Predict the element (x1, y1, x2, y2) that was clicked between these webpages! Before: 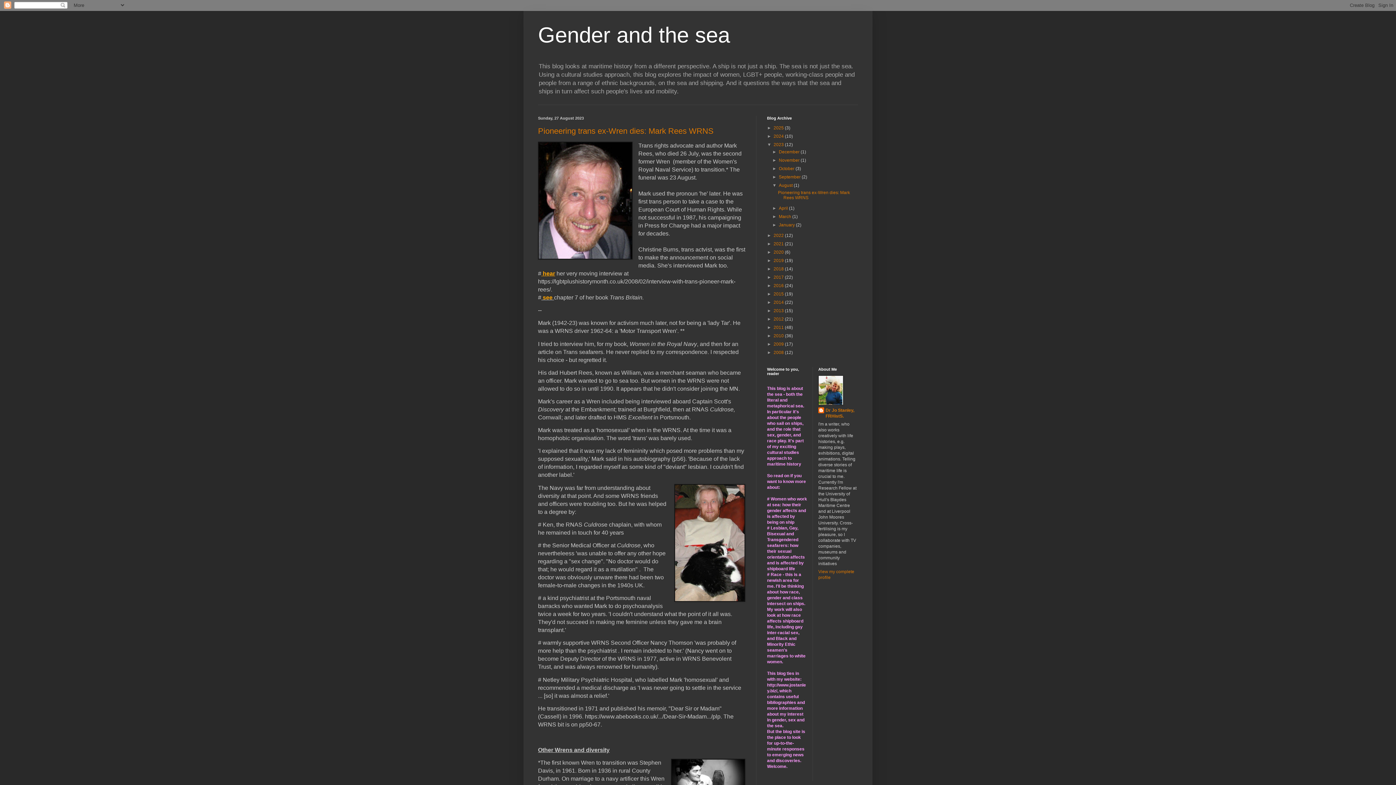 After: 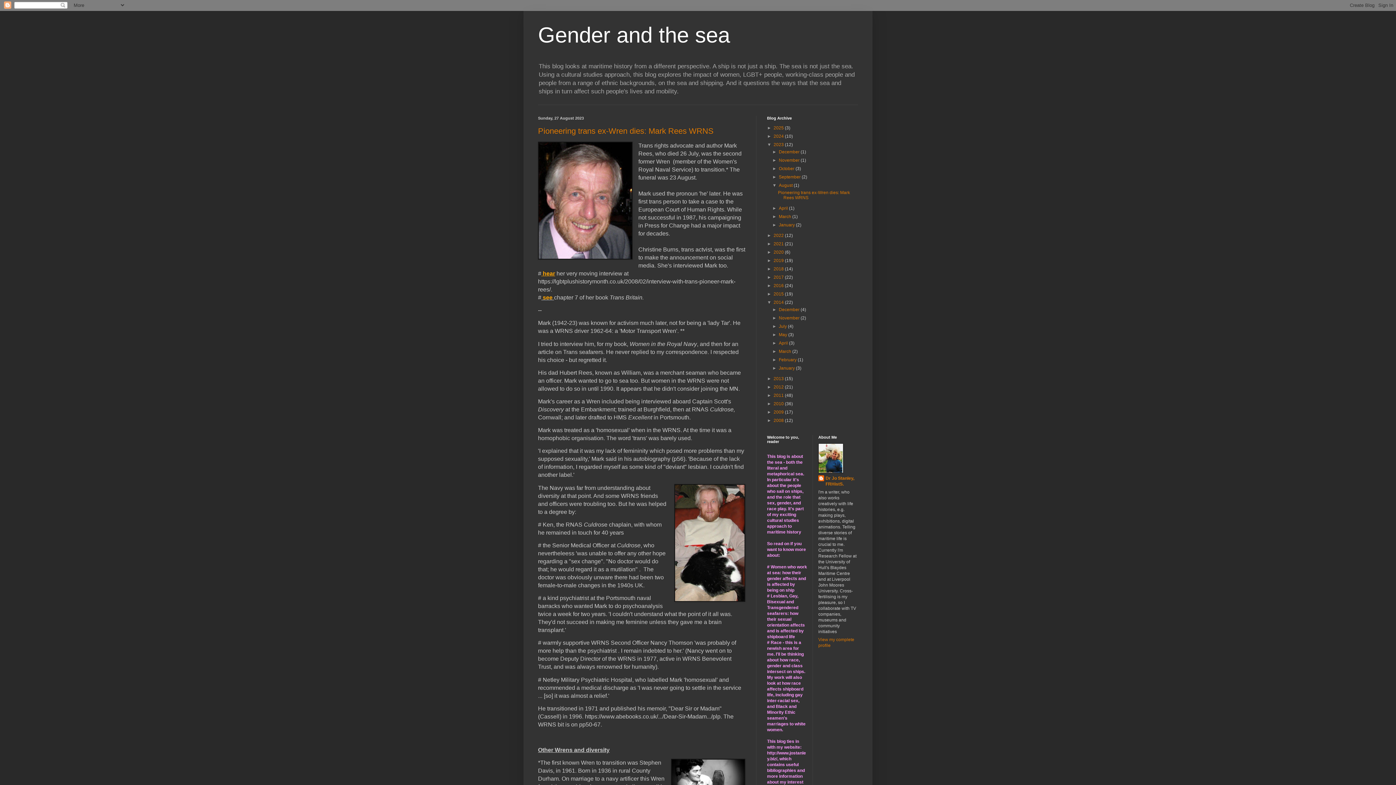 Action: label: ►   bbox: (767, 300, 773, 305)